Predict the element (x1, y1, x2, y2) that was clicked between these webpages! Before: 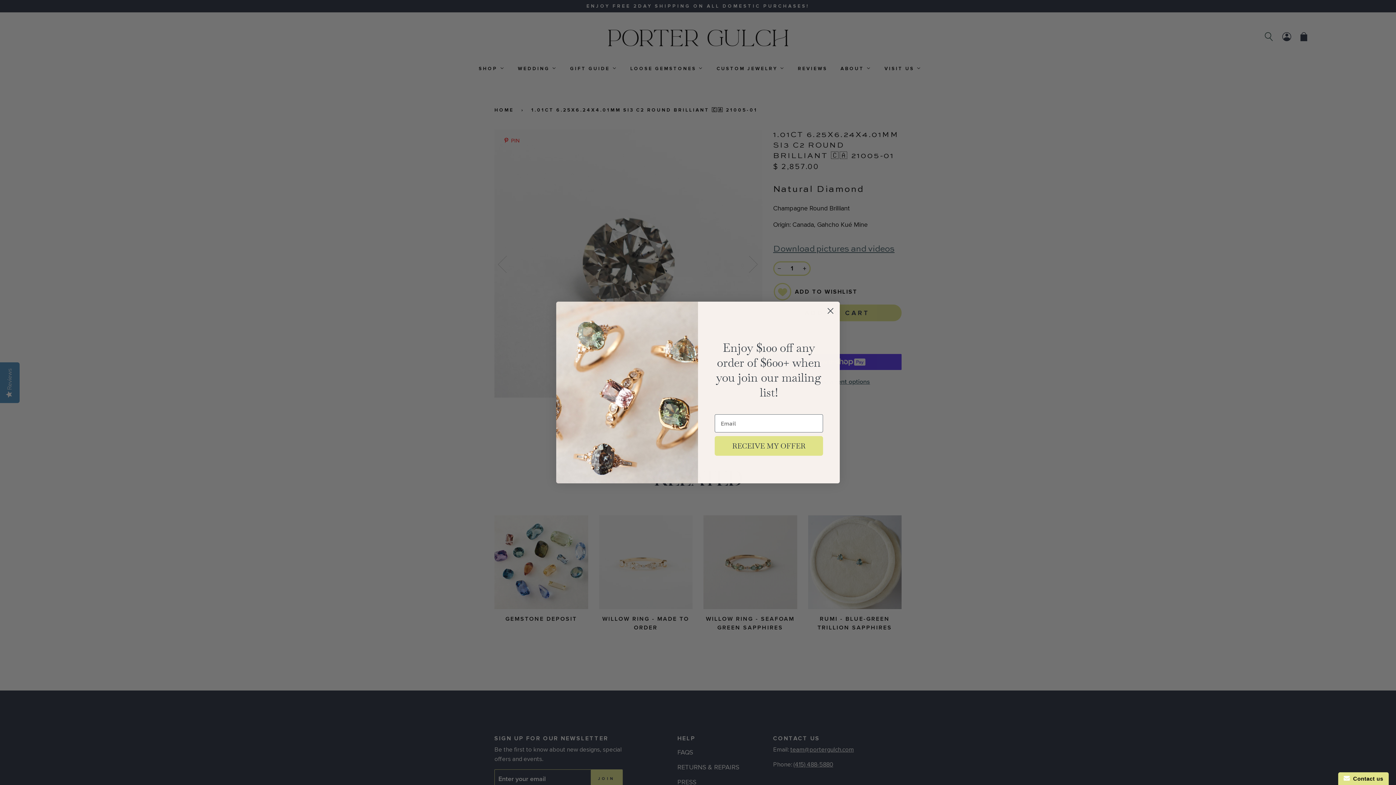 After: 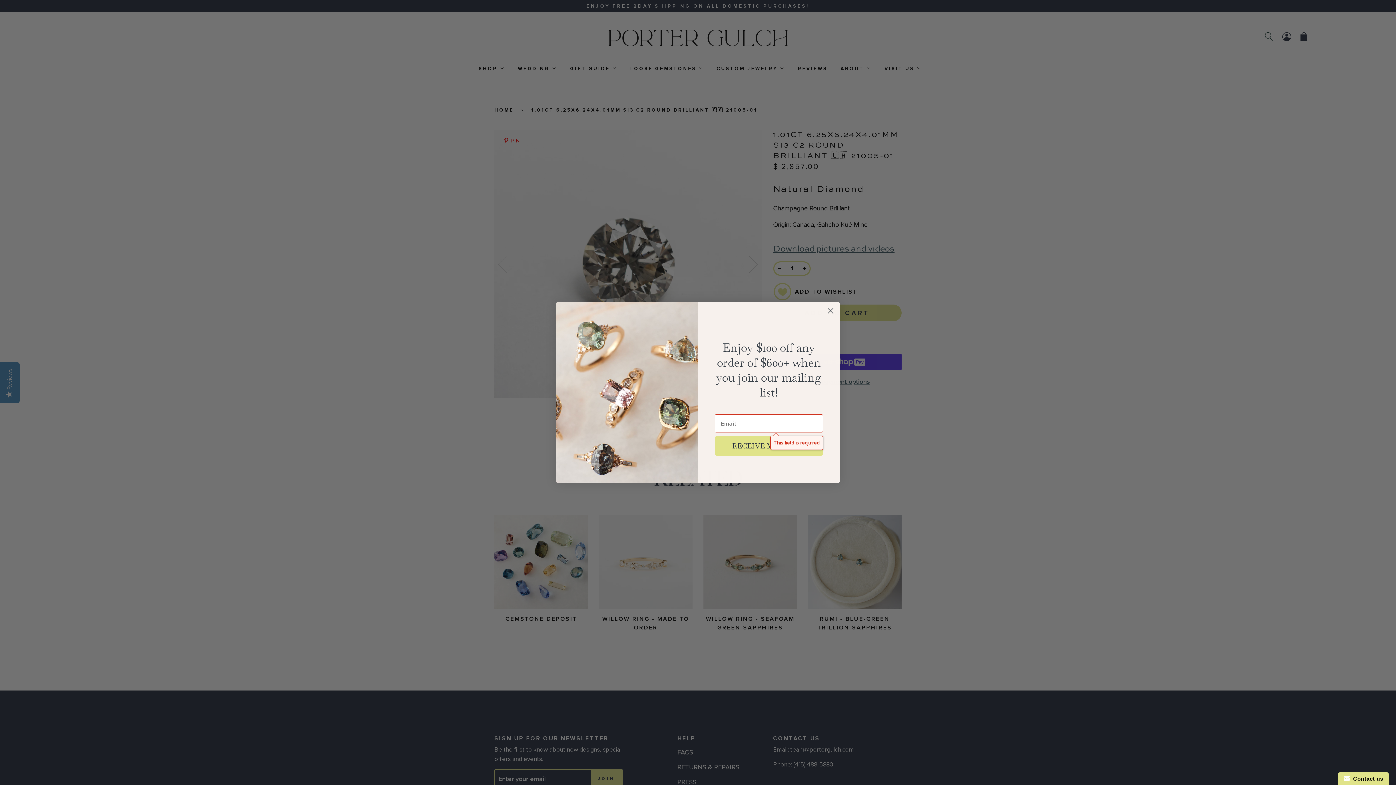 Action: bbox: (714, 436, 823, 456) label: RECEIVE MY OFFER